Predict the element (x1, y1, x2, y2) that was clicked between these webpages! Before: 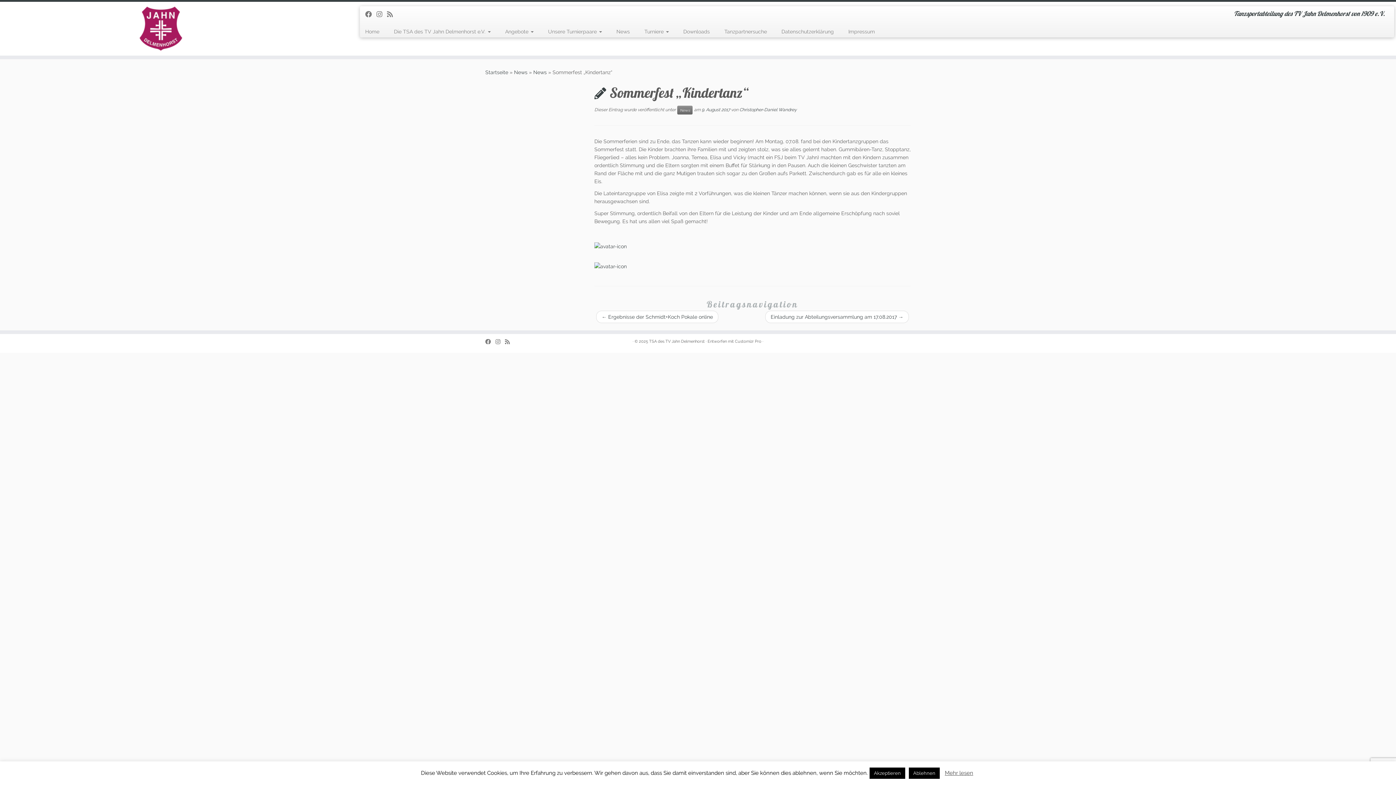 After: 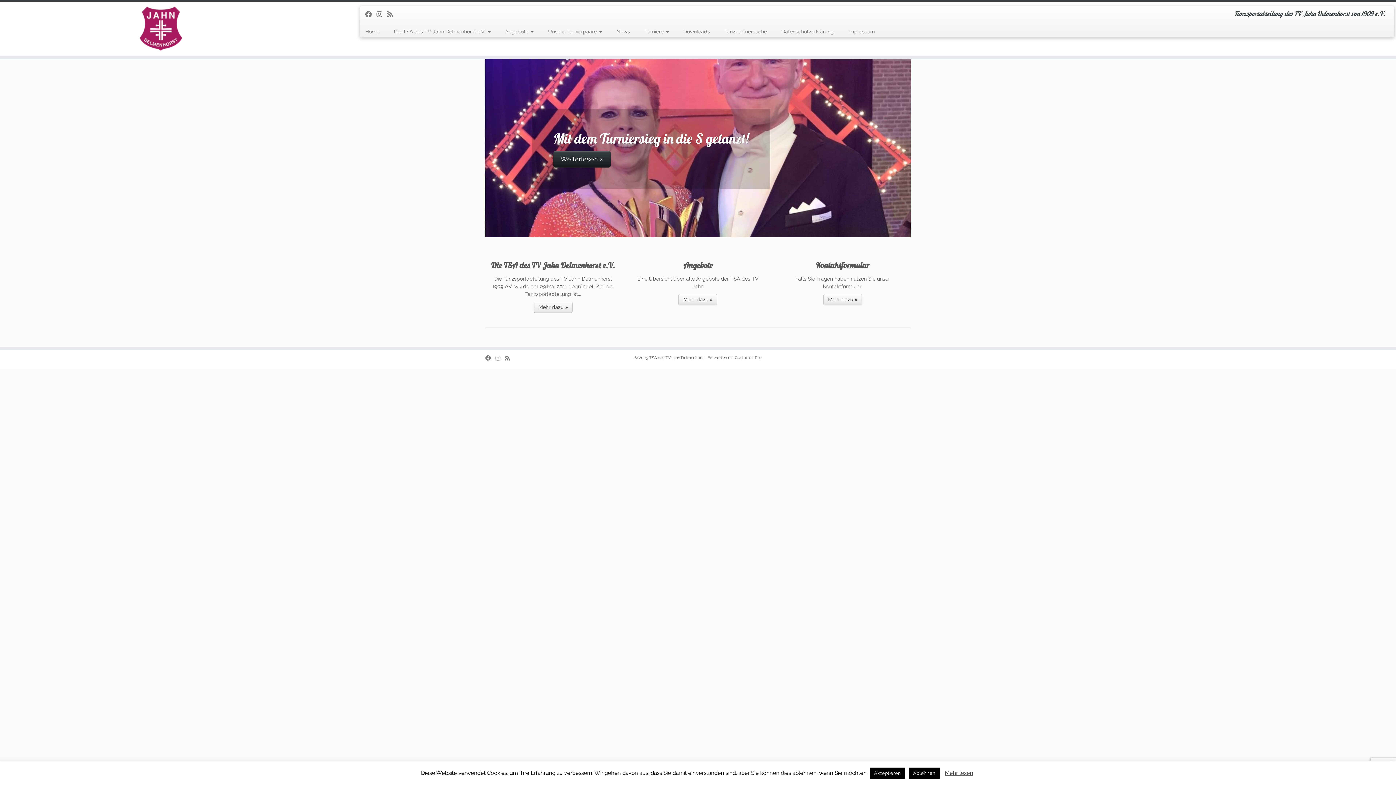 Action: bbox: (0, 5, 322, 52) label: TSA des TV Jahn Delmenhorst | Tanzsportabteilung des TV Jahn Delmenhorst von 1909 e.V.